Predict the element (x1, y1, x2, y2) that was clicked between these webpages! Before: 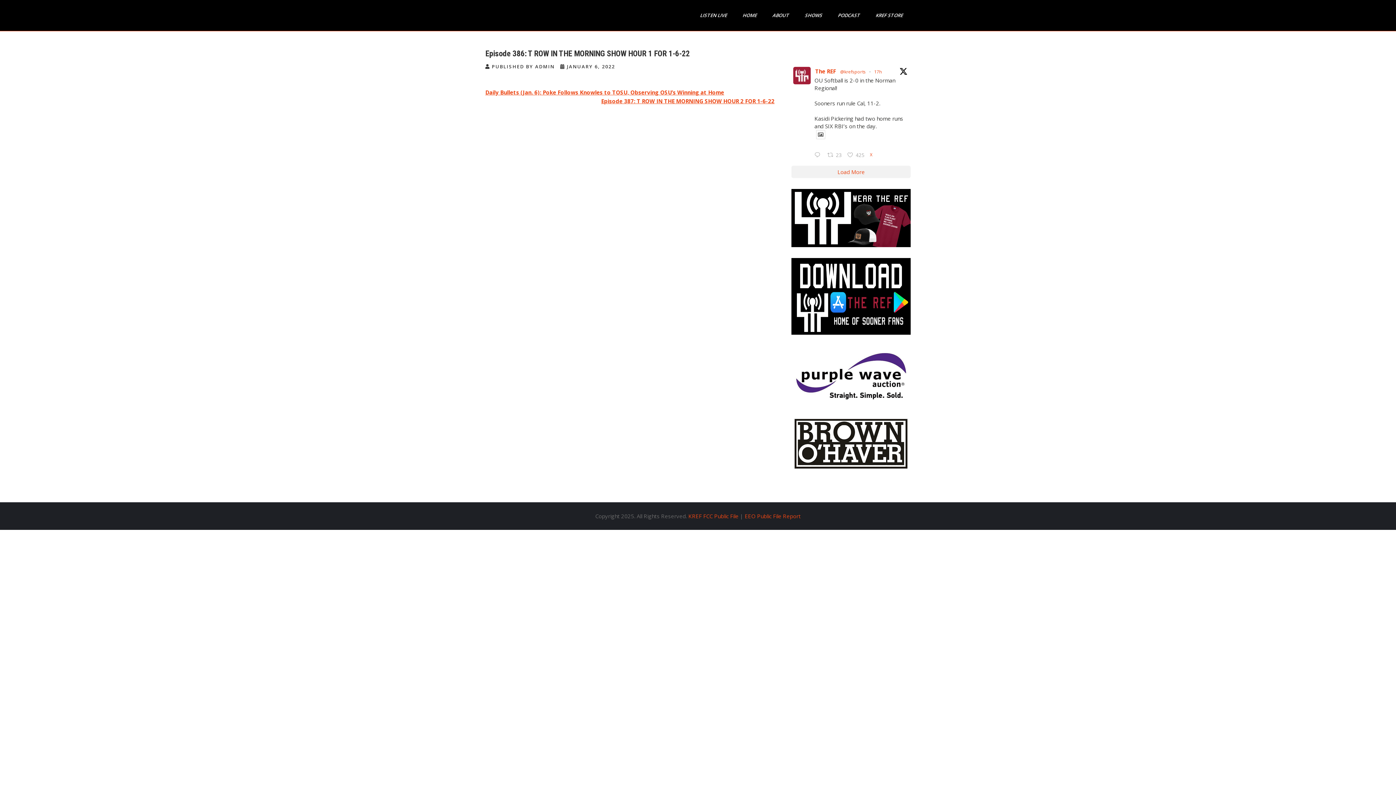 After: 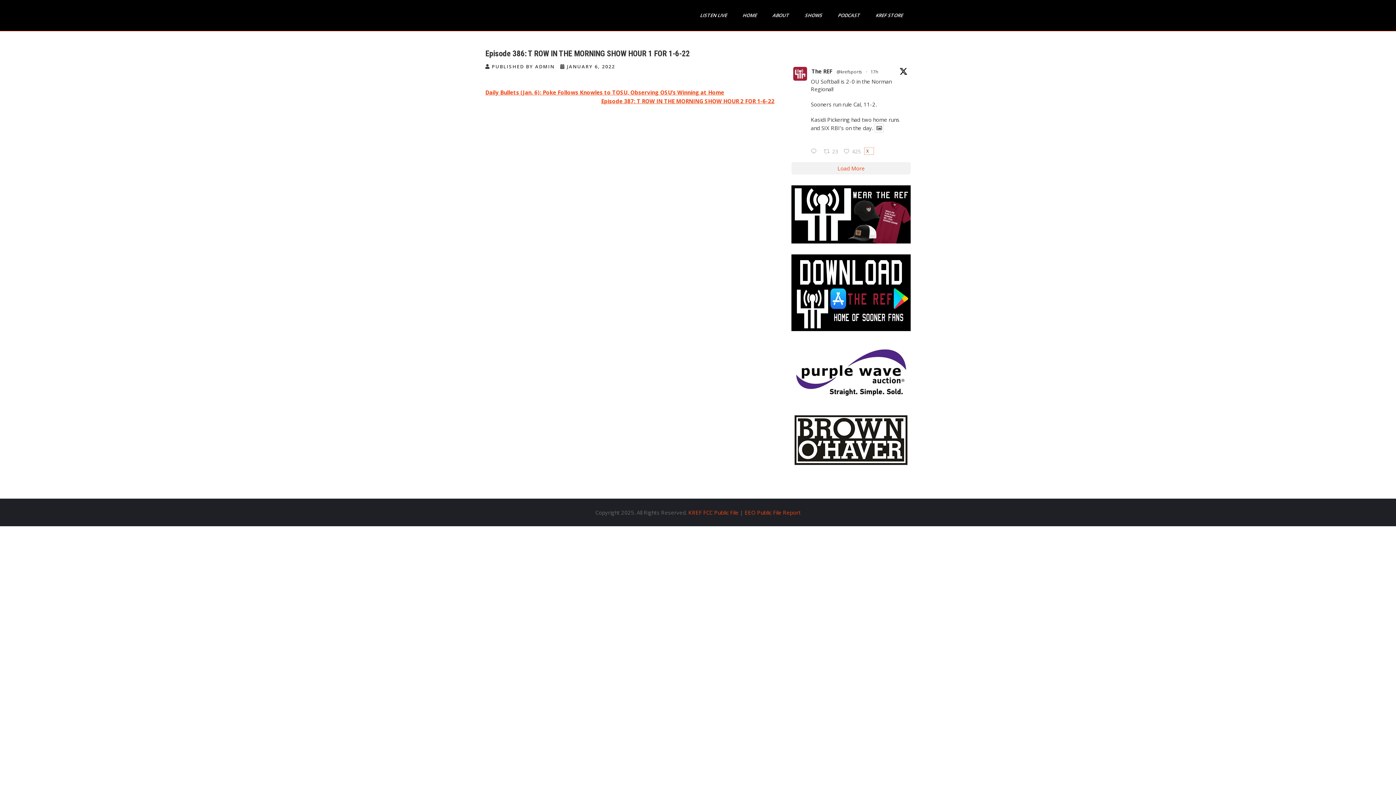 Action: bbox: (868, 151, 877, 158) label: X 1923833077706469656